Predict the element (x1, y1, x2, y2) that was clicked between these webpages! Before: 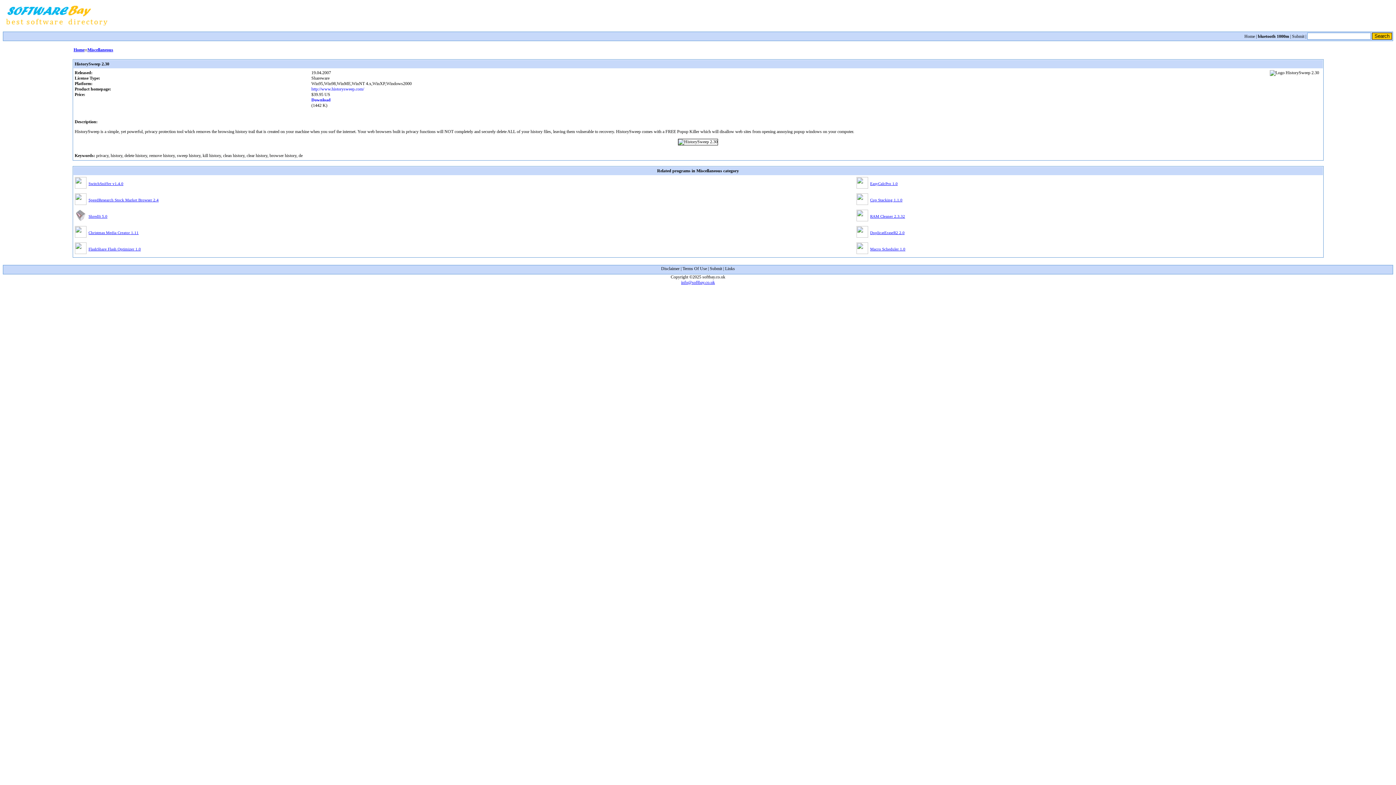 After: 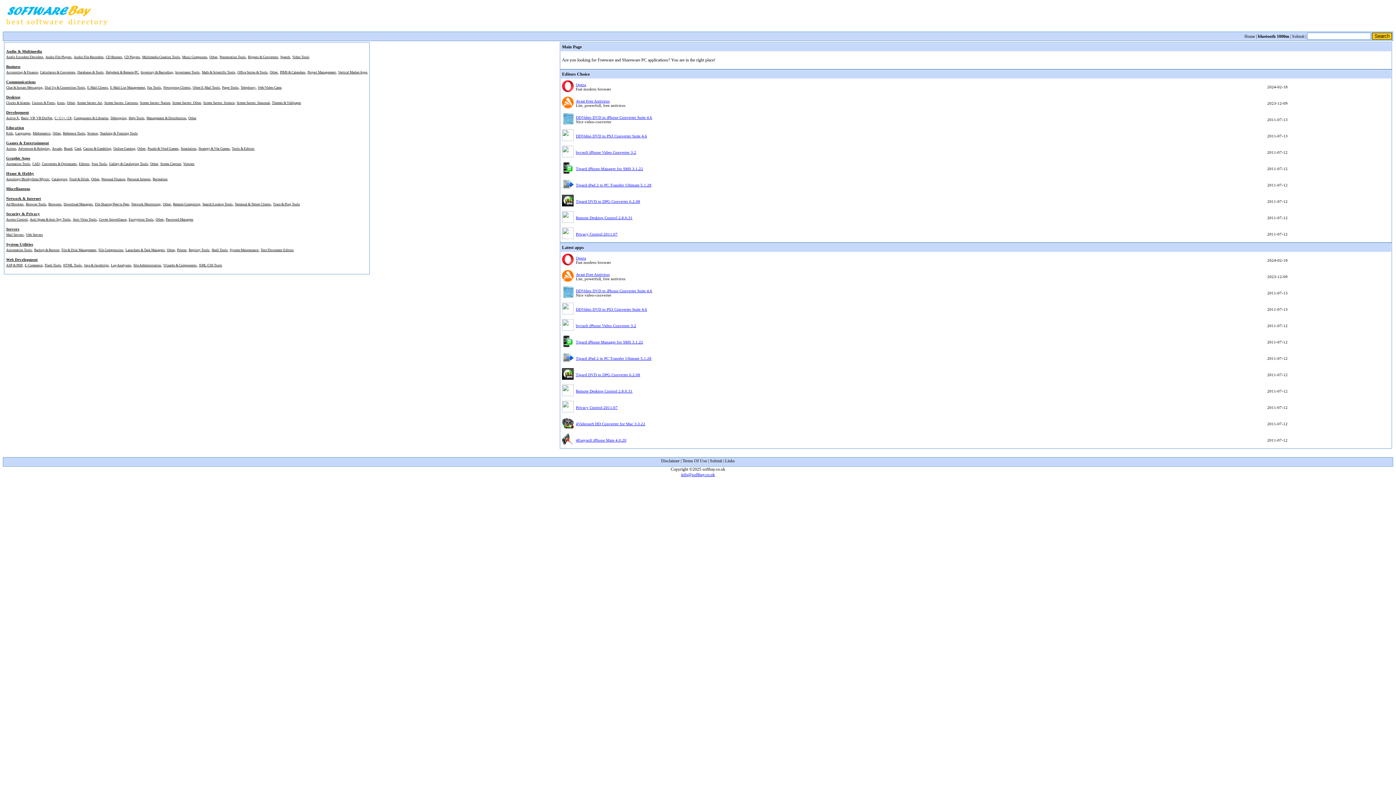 Action: label: Home bbox: (73, 47, 84, 52)